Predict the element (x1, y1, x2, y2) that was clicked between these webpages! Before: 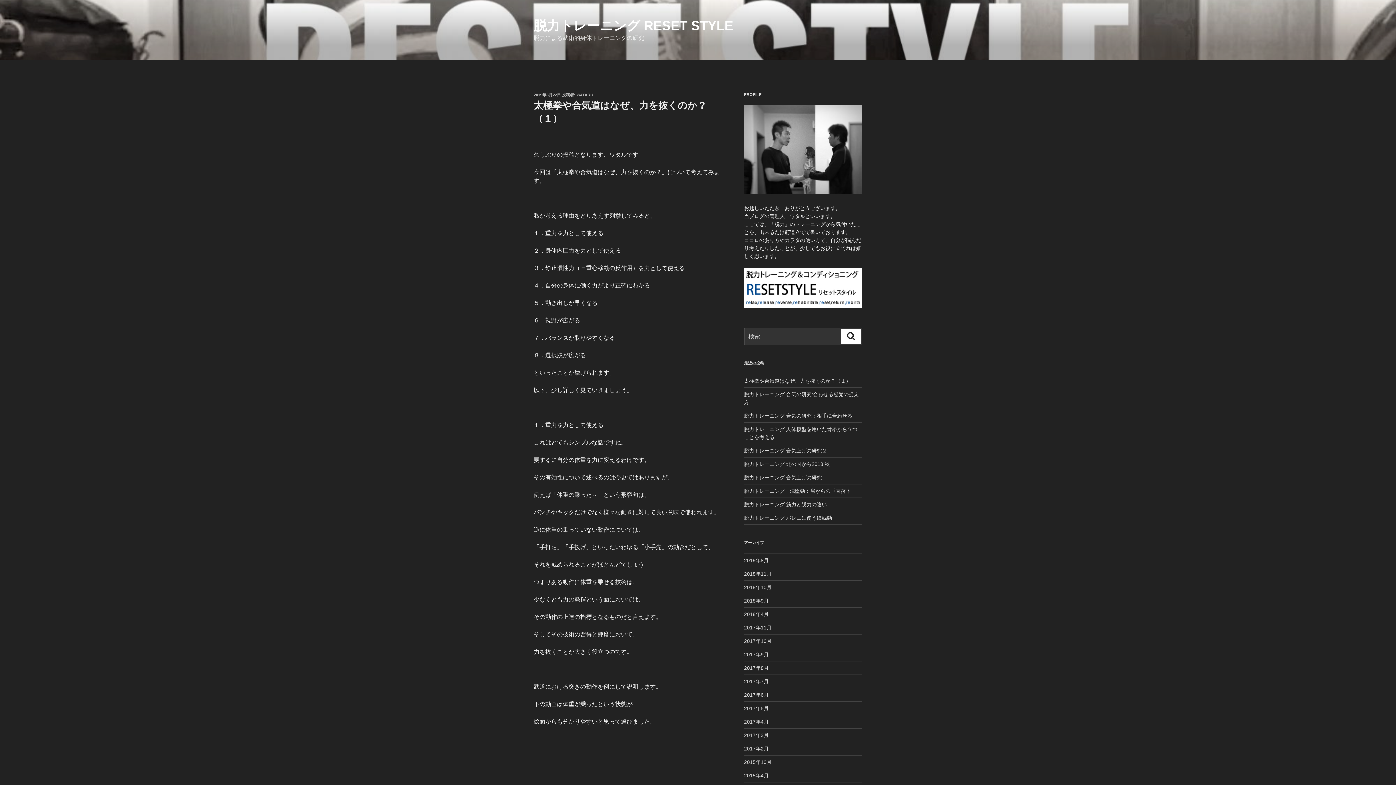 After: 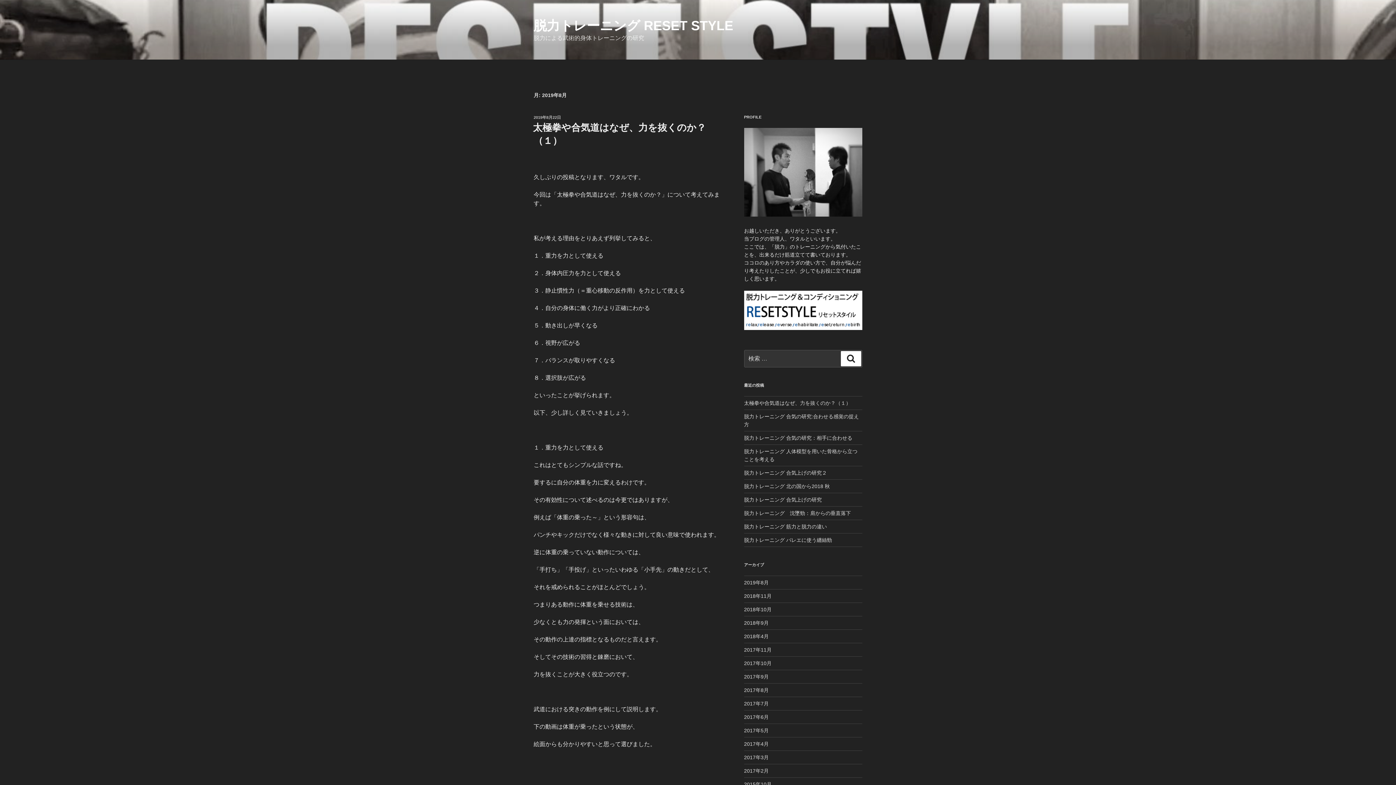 Action: label: 2019年8月 bbox: (744, 557, 768, 563)